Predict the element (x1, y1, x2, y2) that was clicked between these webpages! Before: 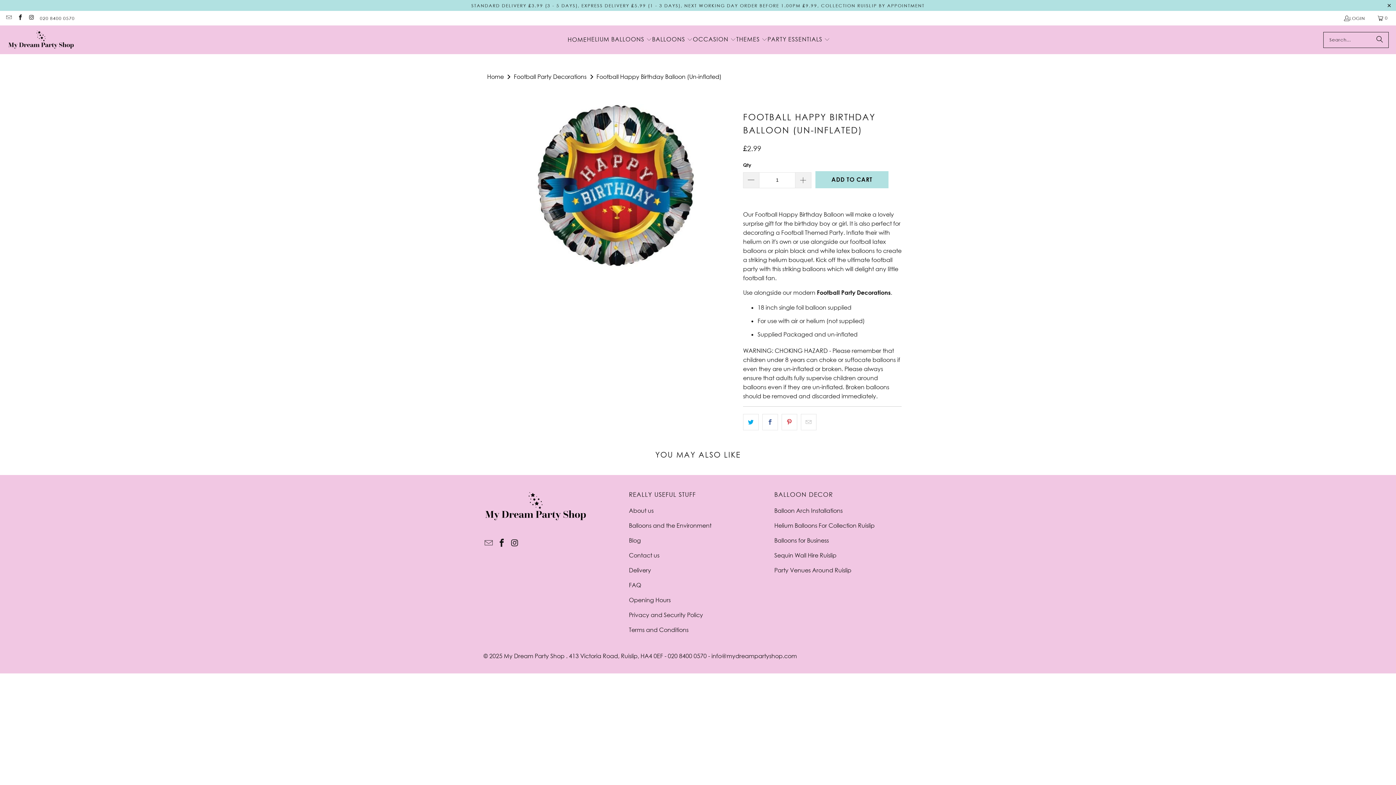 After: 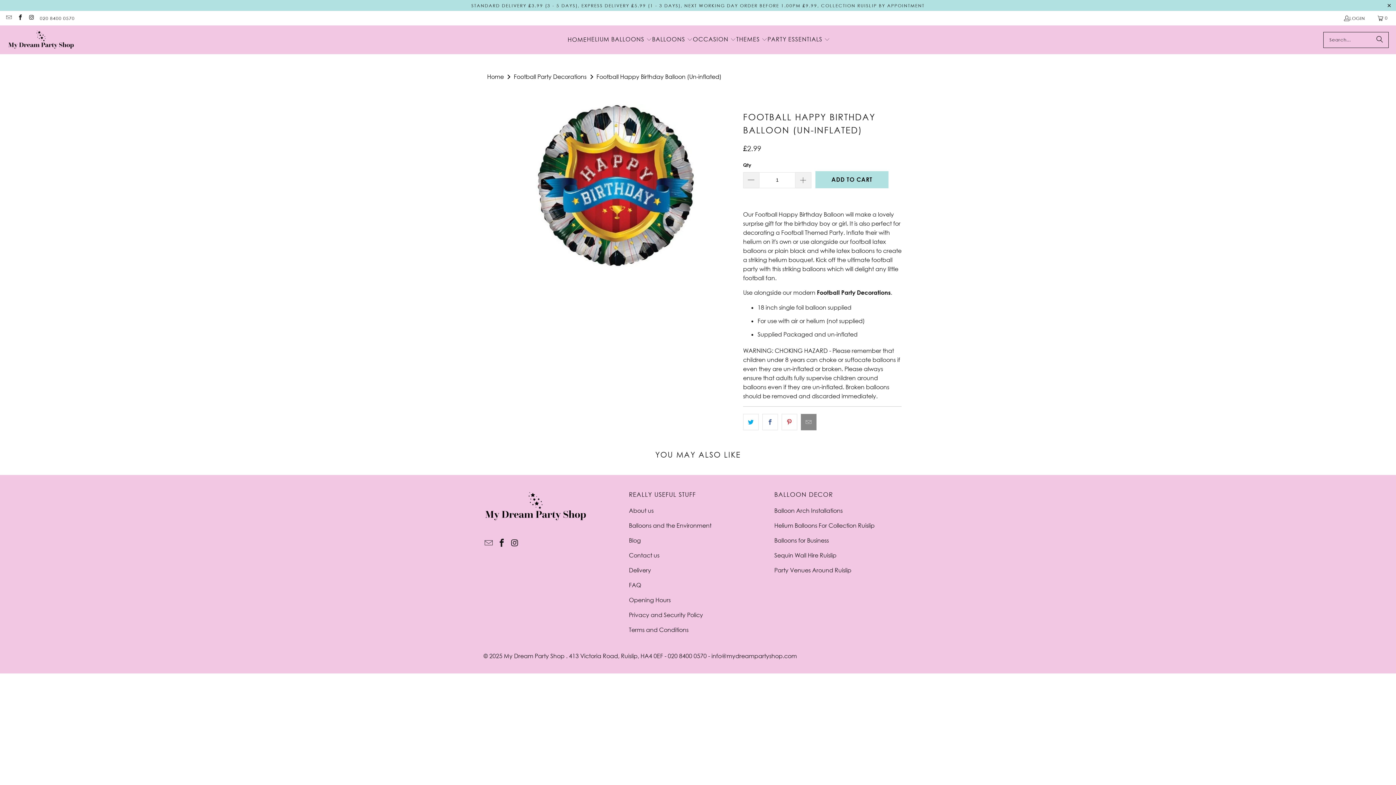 Action: bbox: (801, 414, 816, 430)